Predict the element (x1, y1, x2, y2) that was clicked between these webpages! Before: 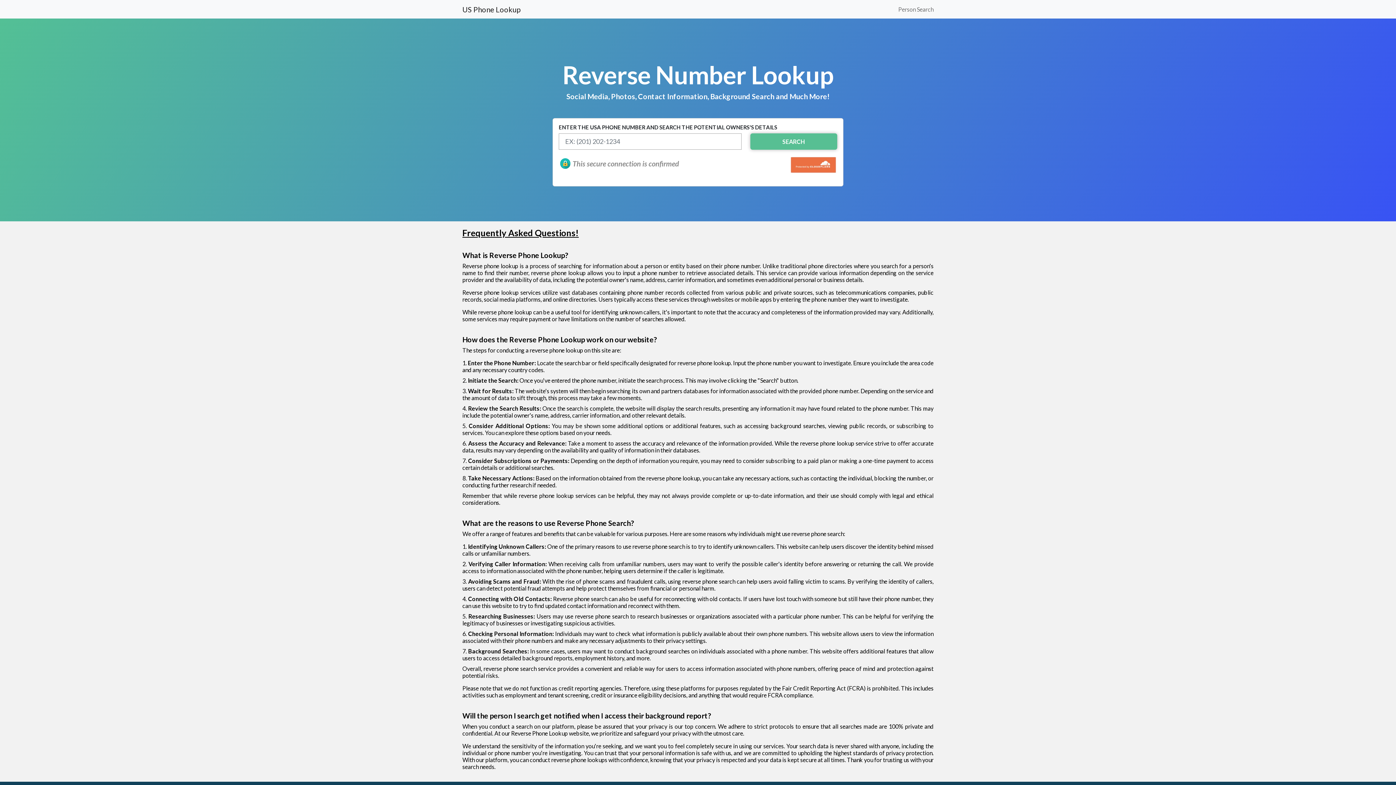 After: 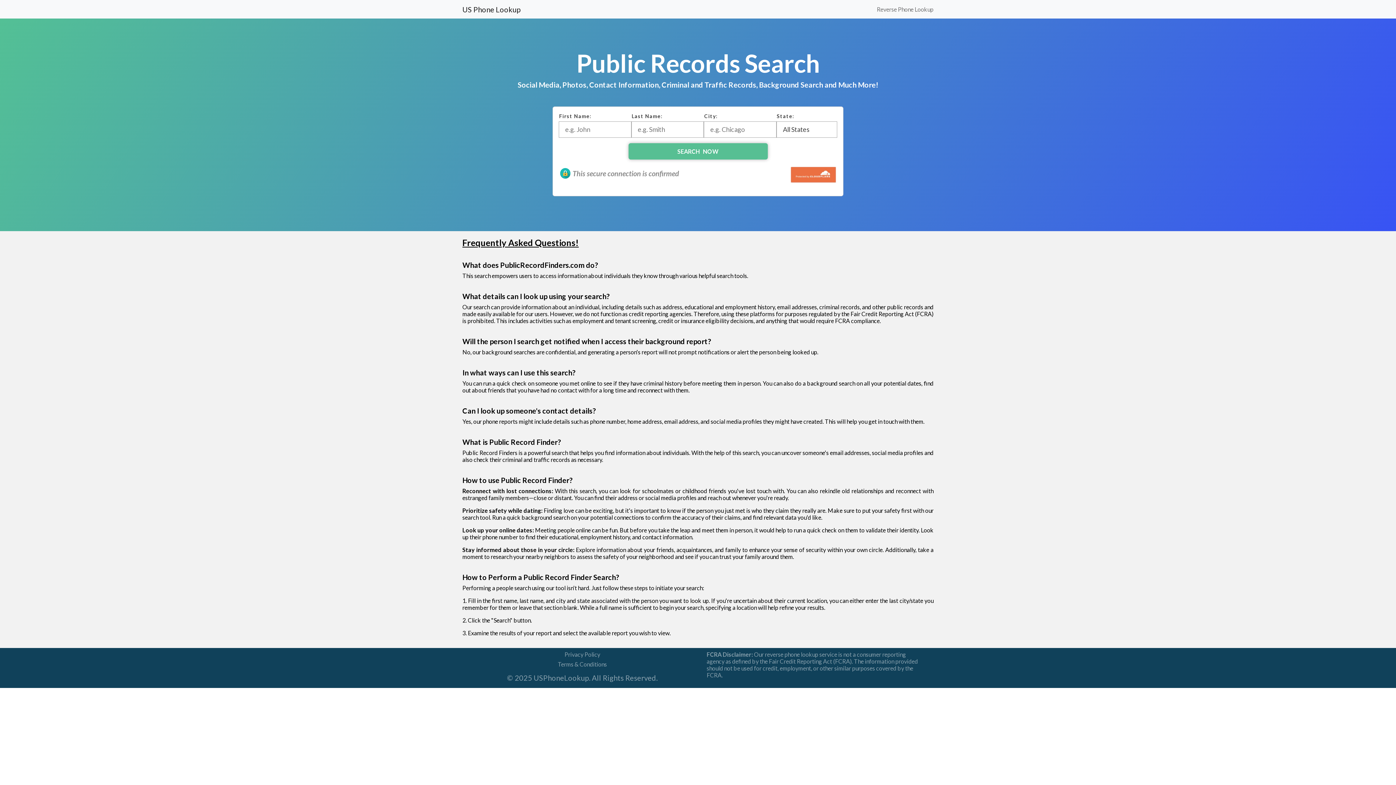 Action: bbox: (462, 3, 520, 15) label: US Phone Lookup